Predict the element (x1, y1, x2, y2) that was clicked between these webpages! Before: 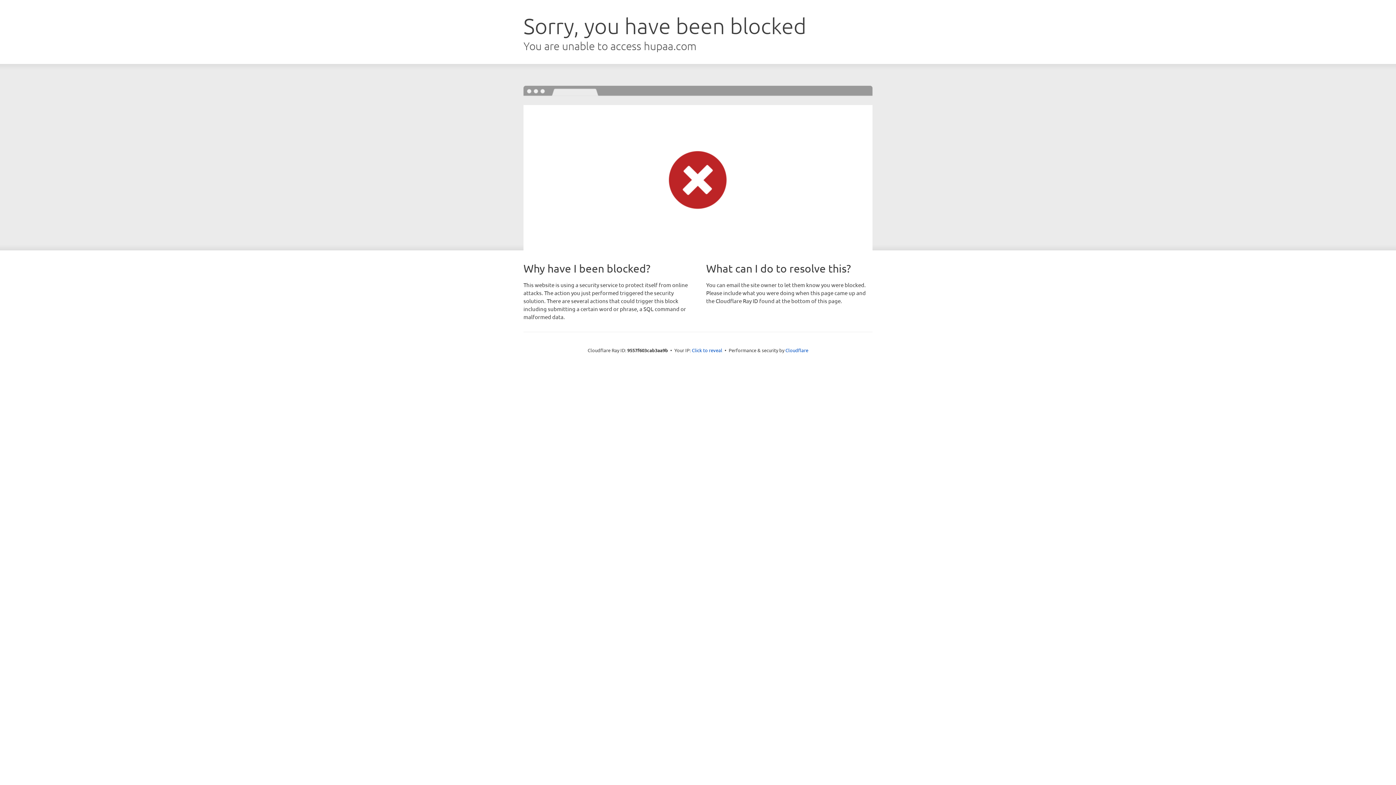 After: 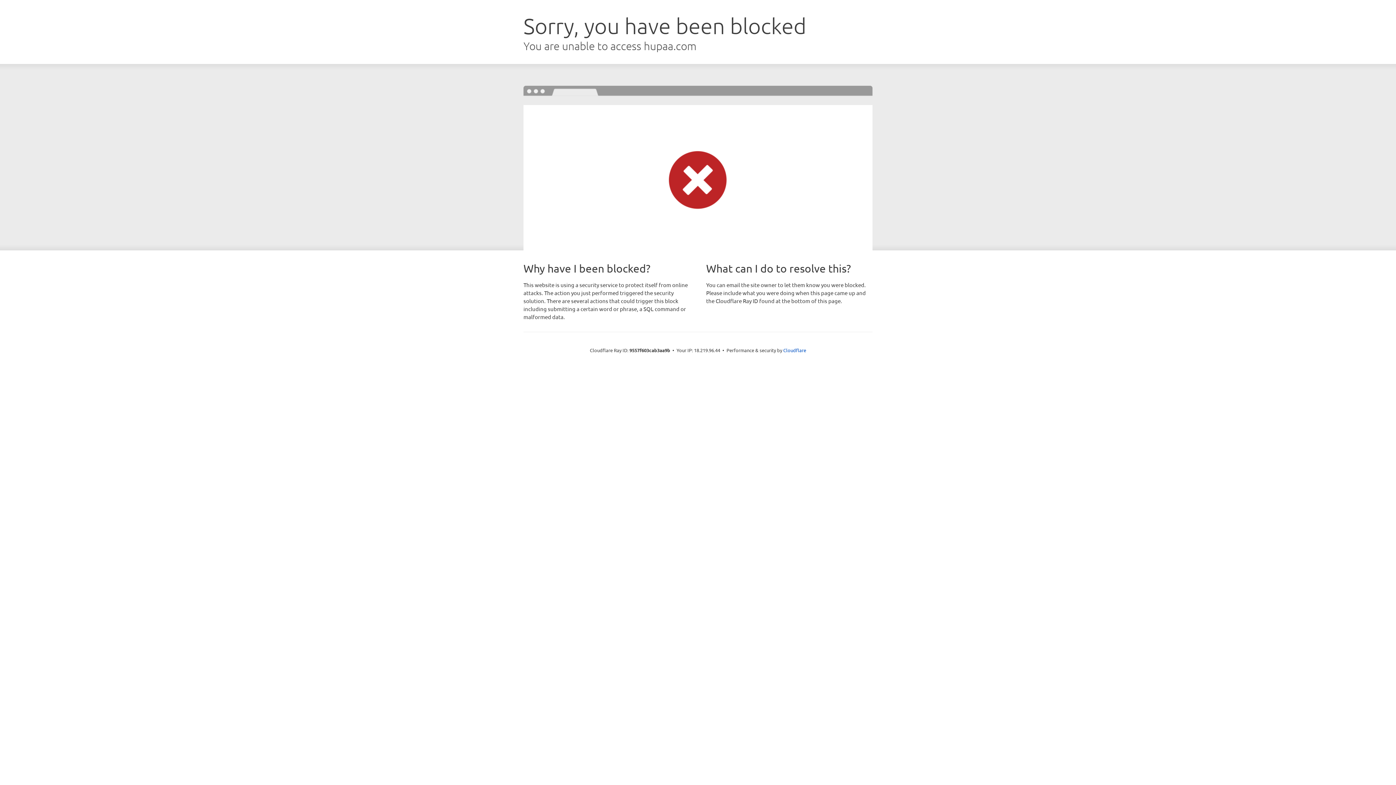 Action: label: Click to reveal bbox: (692, 346, 722, 353)